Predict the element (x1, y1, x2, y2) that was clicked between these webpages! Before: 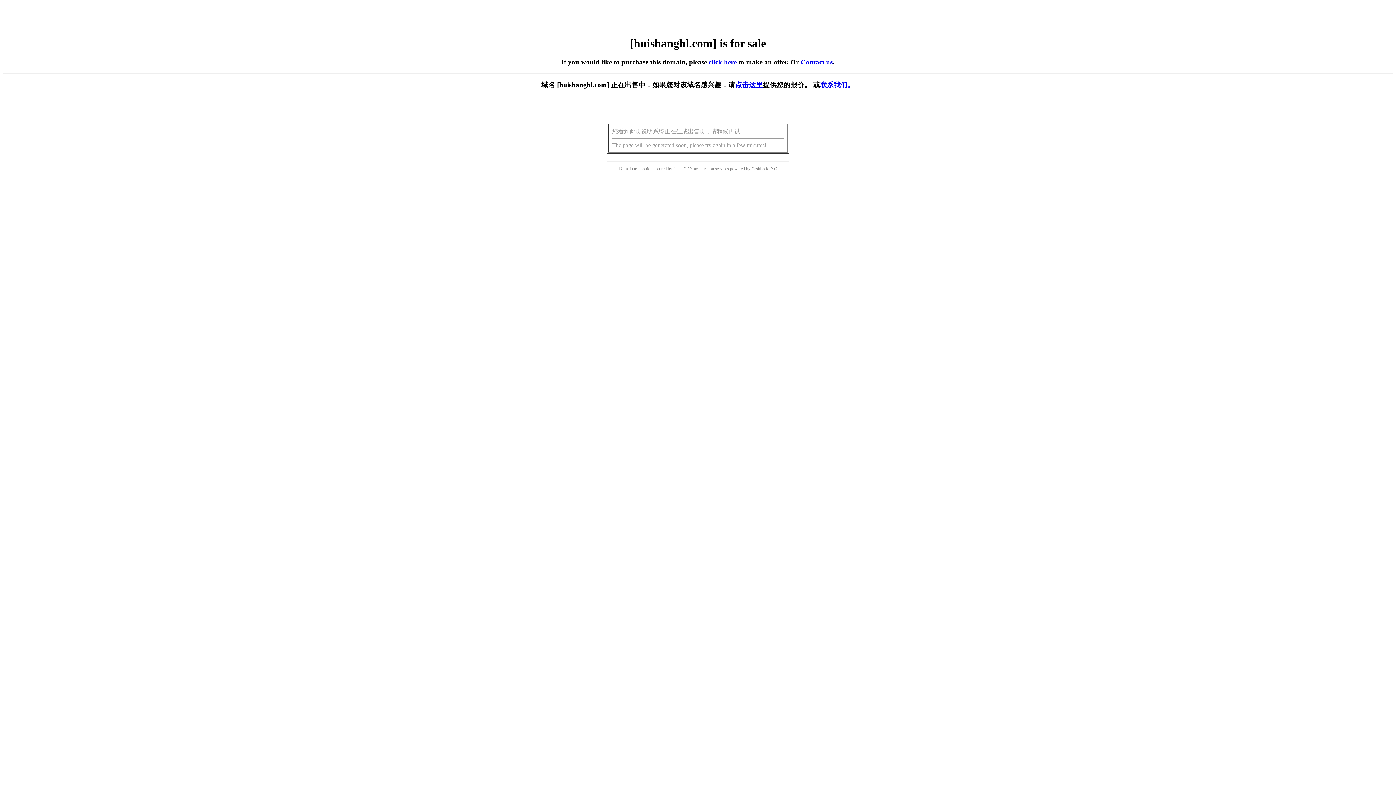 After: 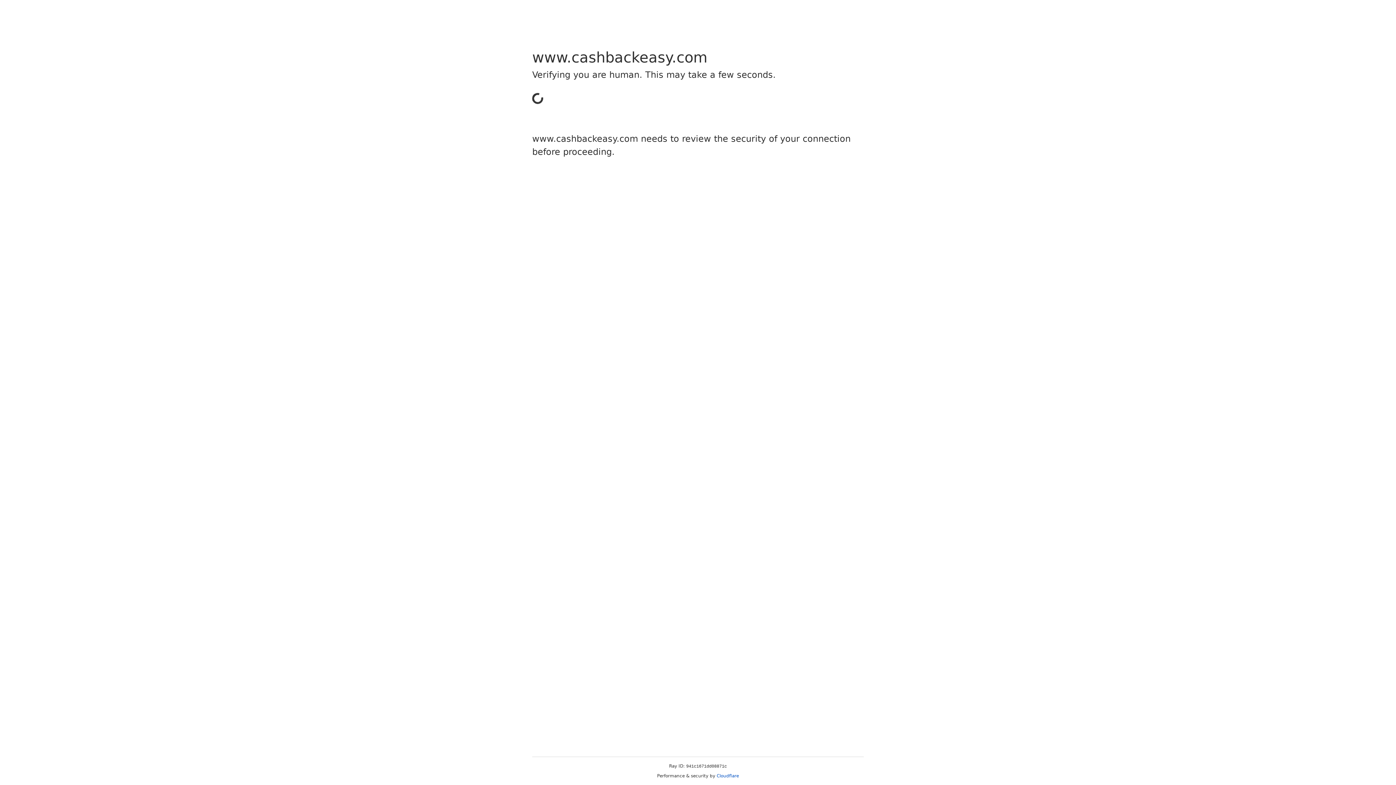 Action: bbox: (751, 166, 768, 171) label: Cashback